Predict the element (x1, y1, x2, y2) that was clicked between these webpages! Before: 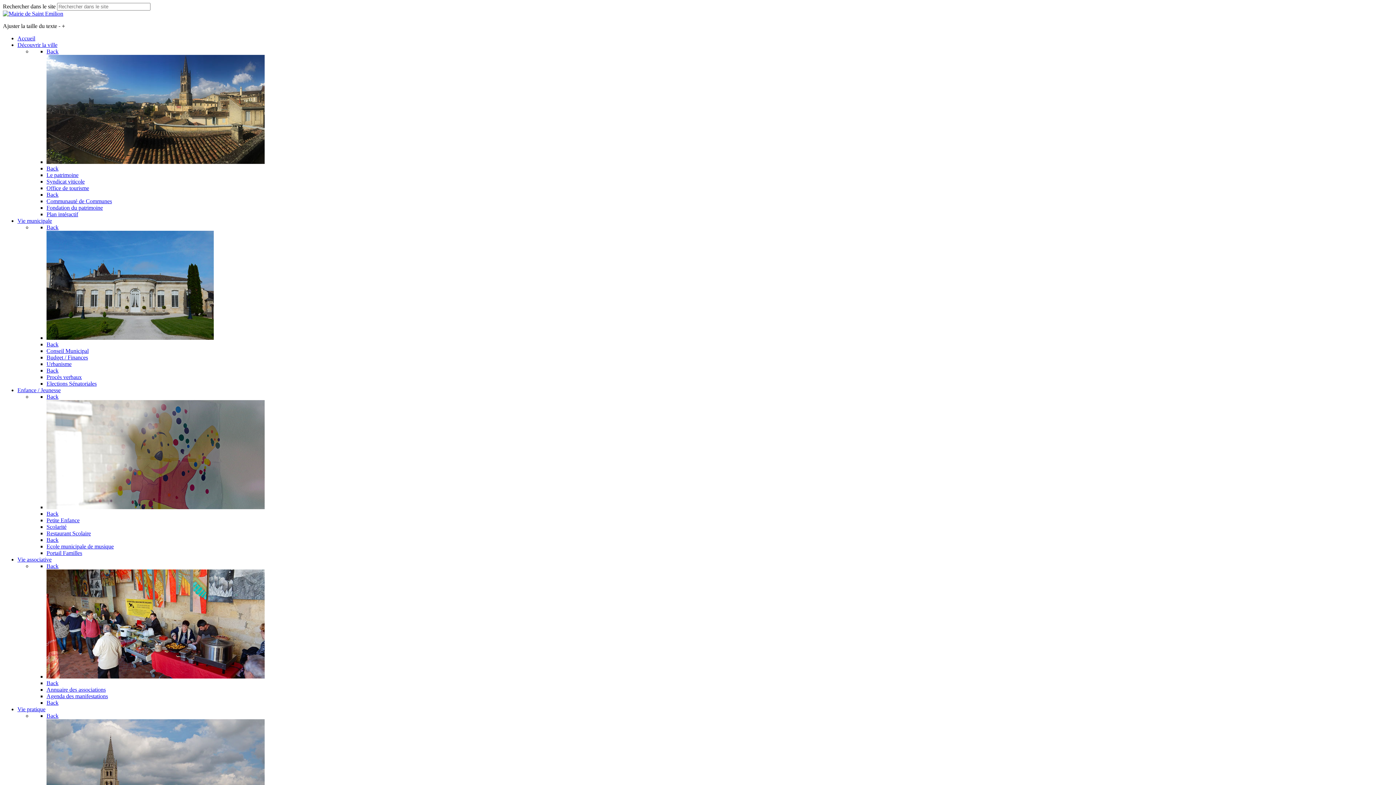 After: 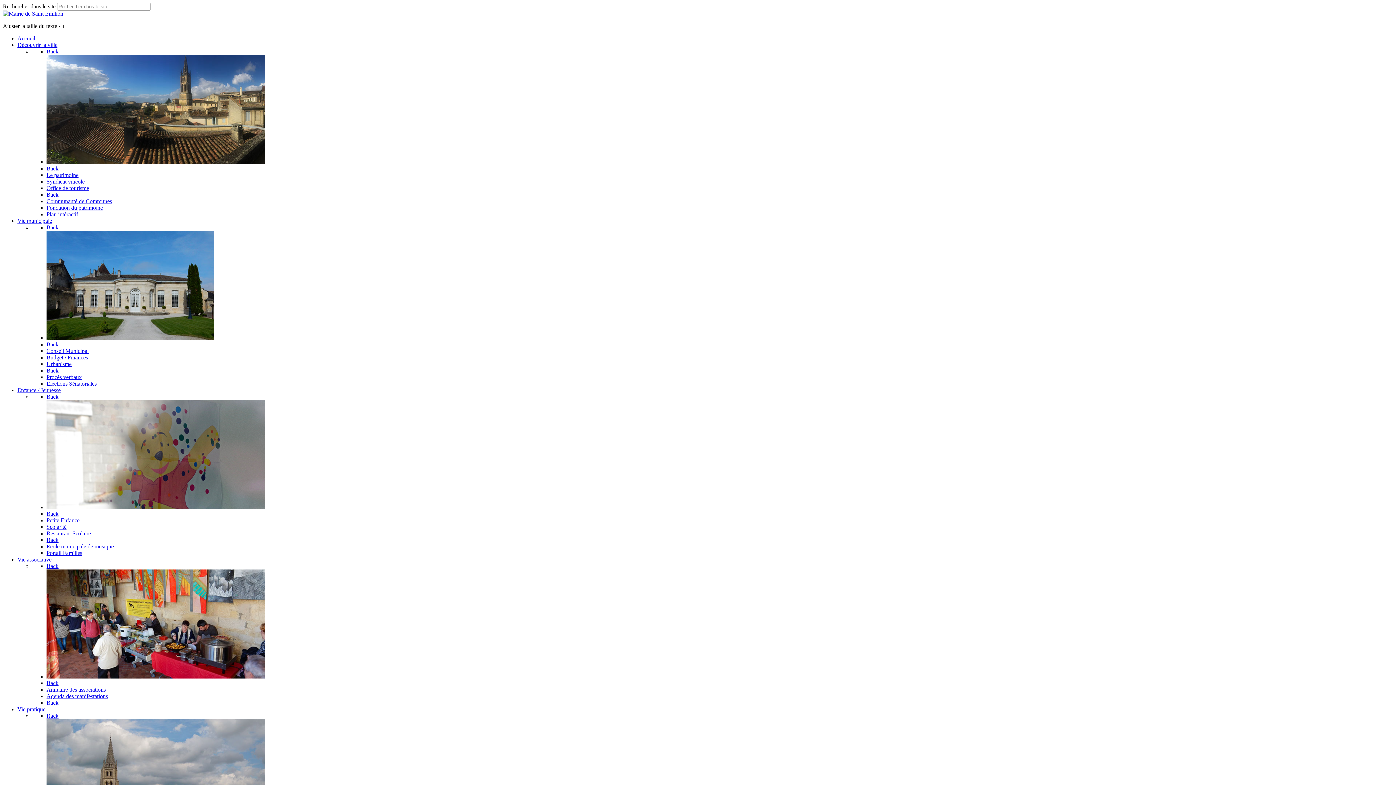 Action: label: Back bbox: (46, 700, 58, 706)